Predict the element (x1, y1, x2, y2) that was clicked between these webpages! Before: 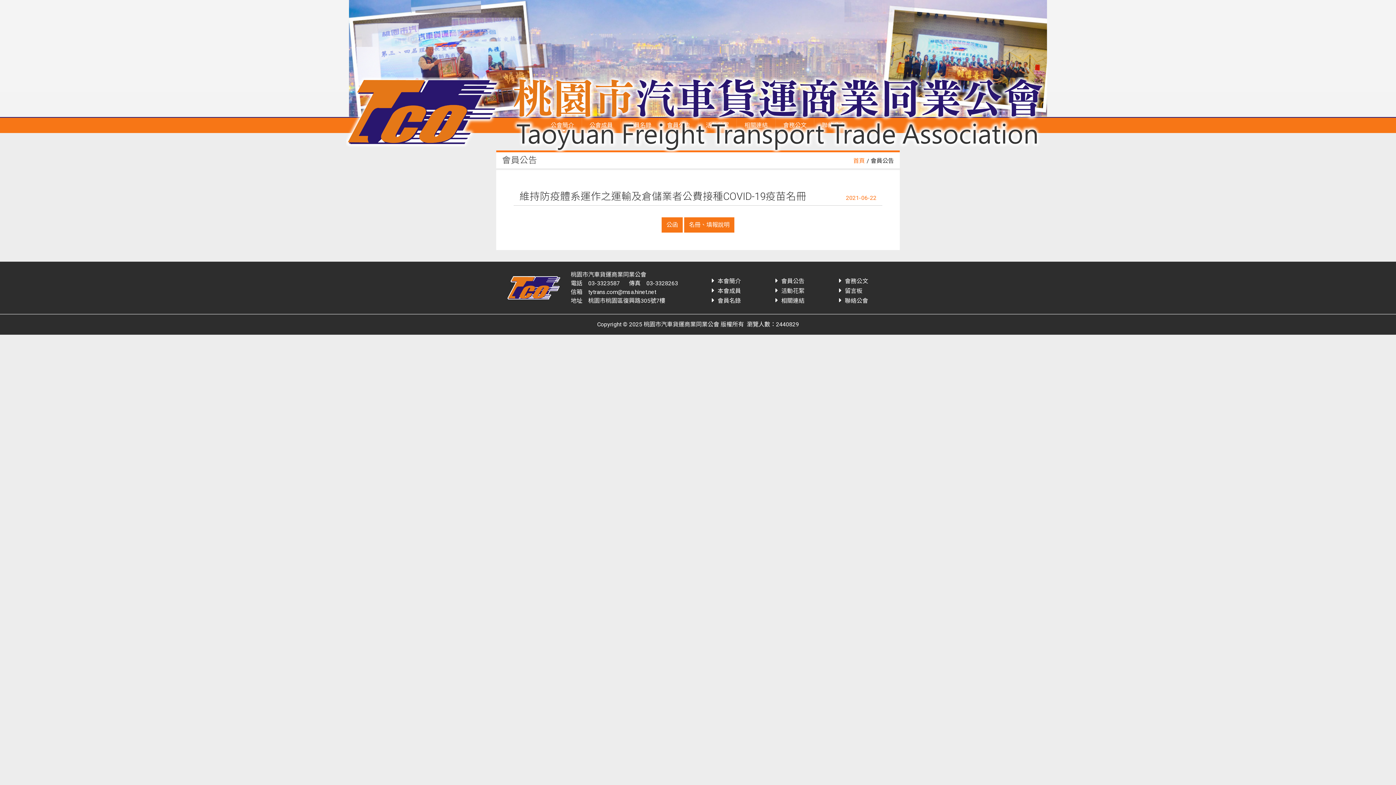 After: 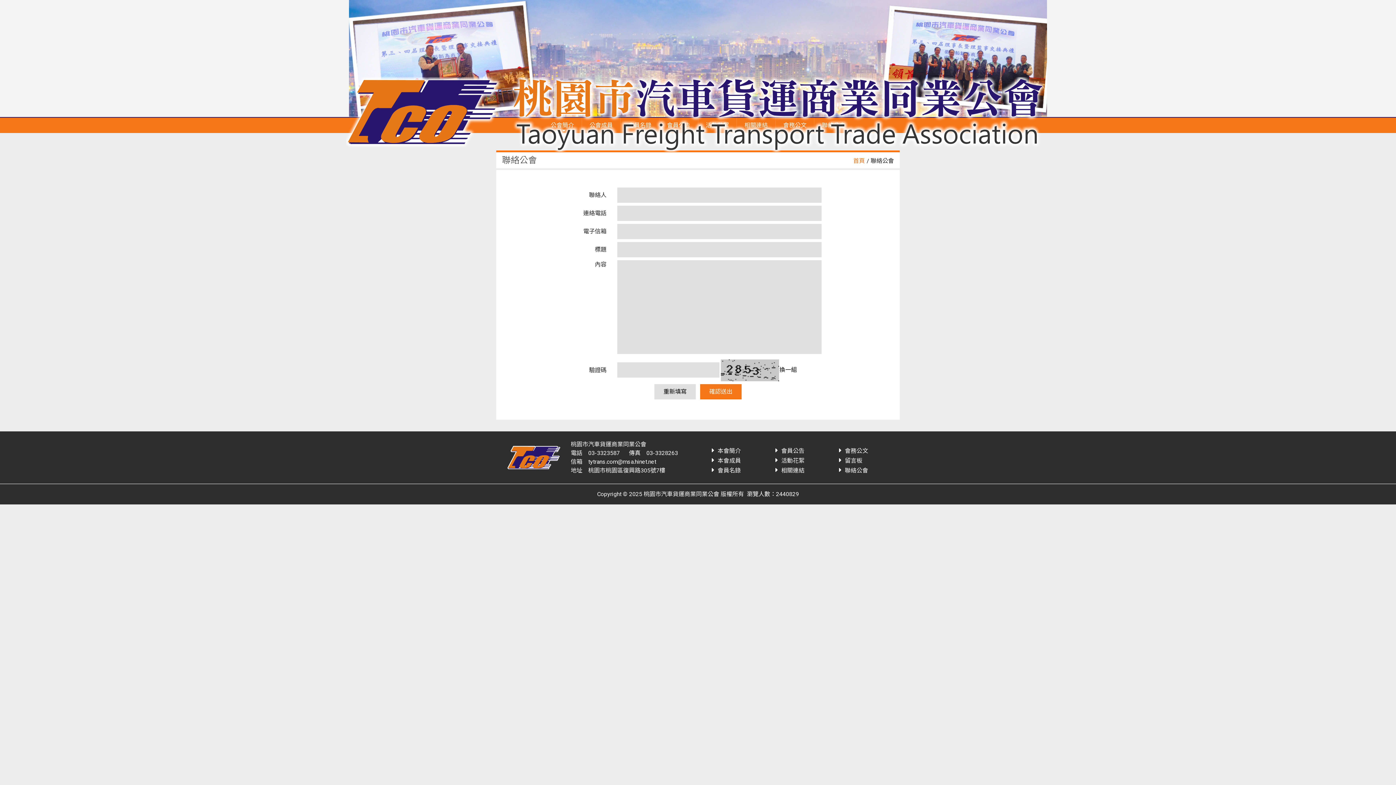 Action: bbox: (844, 297, 868, 304) label: 聯絡公會